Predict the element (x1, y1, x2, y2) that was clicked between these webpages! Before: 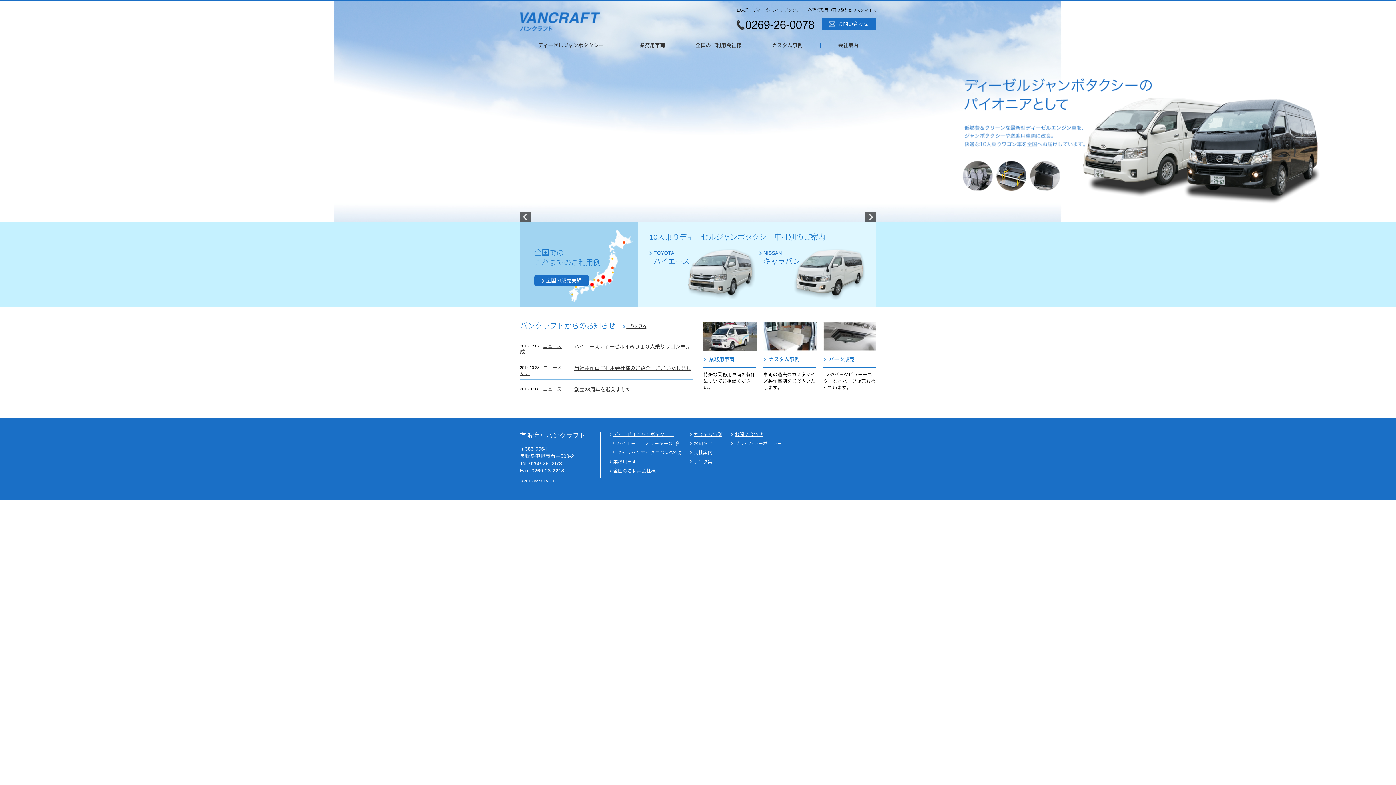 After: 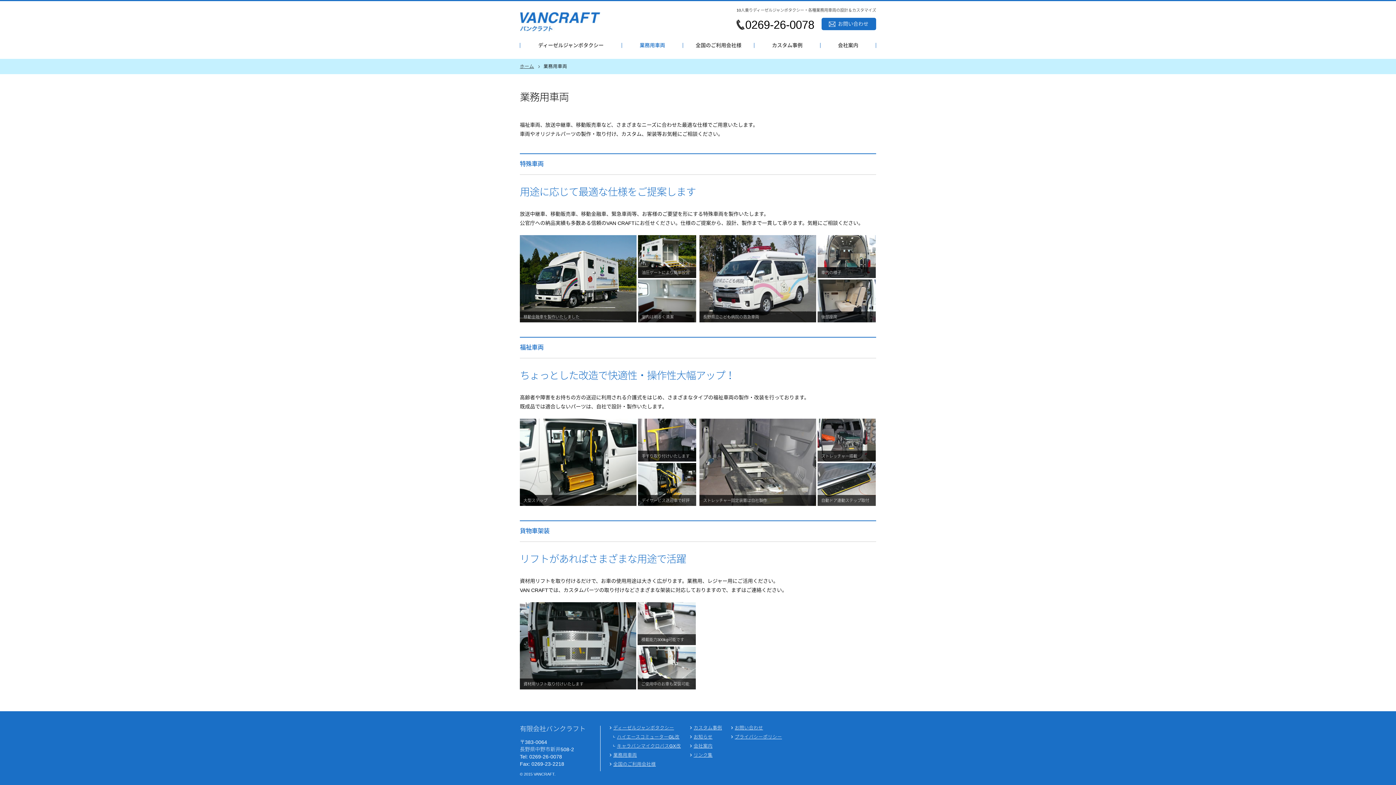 Action: label: 業務用車両 bbox: (609, 460, 681, 464)